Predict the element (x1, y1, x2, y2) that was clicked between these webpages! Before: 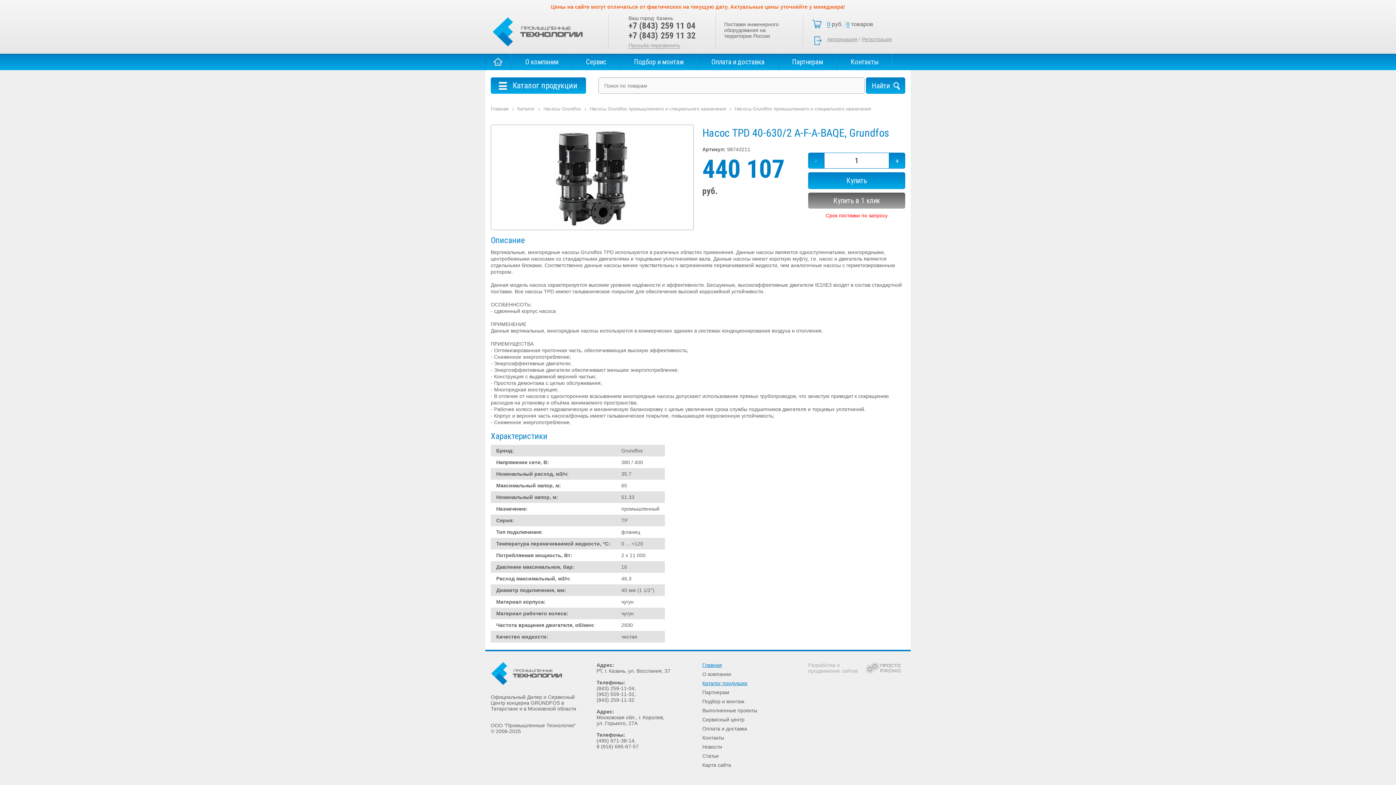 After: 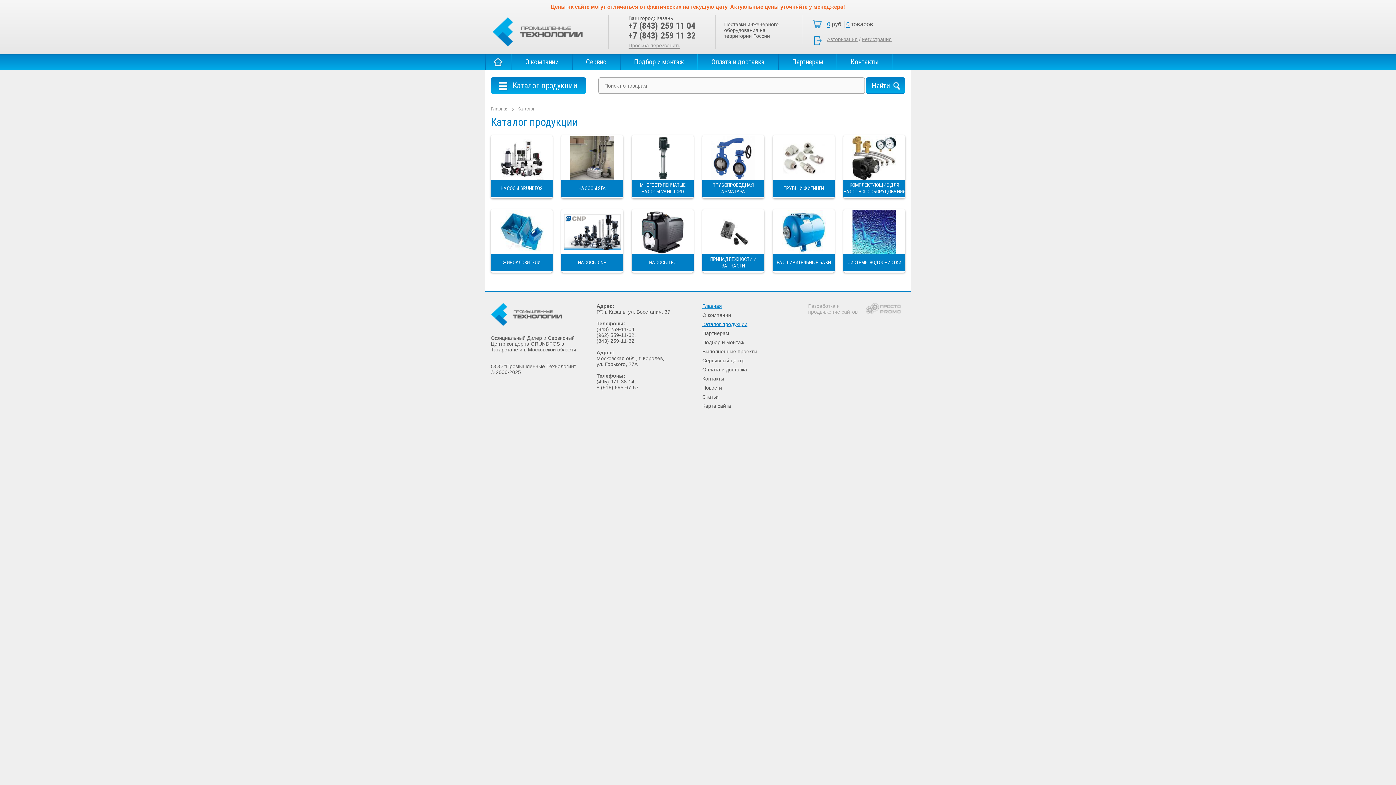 Action: label: Каталог bbox: (517, 105, 534, 111)